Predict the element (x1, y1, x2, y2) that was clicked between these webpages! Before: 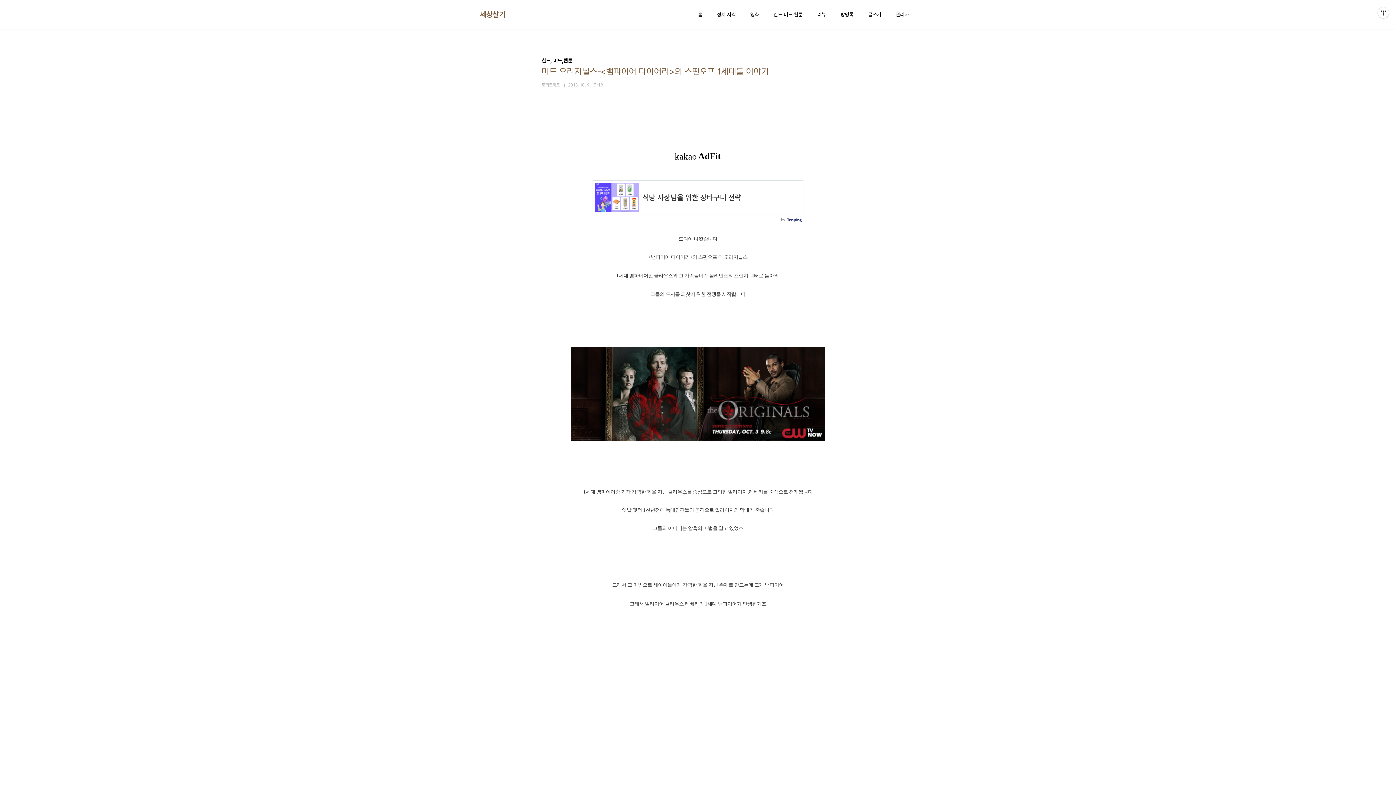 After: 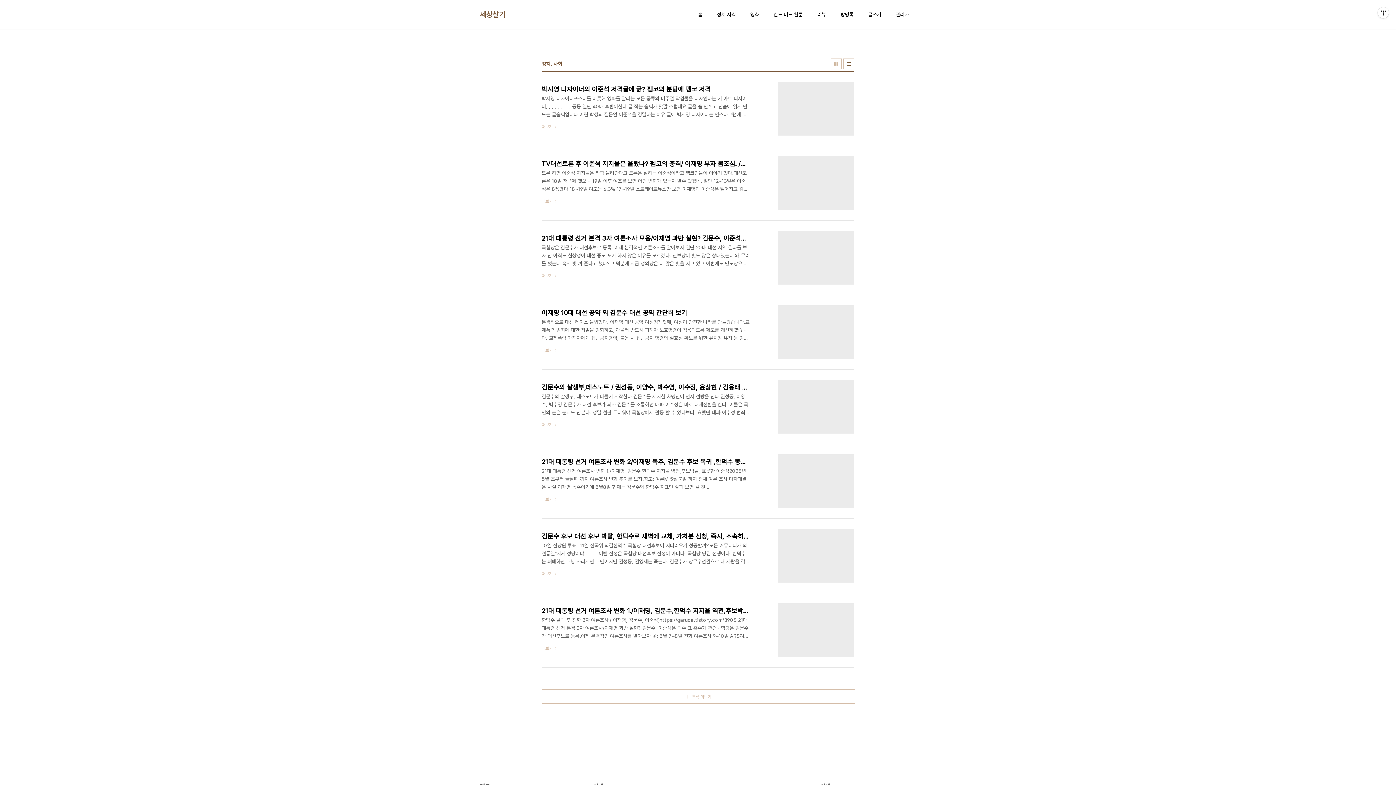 Action: bbox: (715, 9, 737, 19) label: 정치 사회